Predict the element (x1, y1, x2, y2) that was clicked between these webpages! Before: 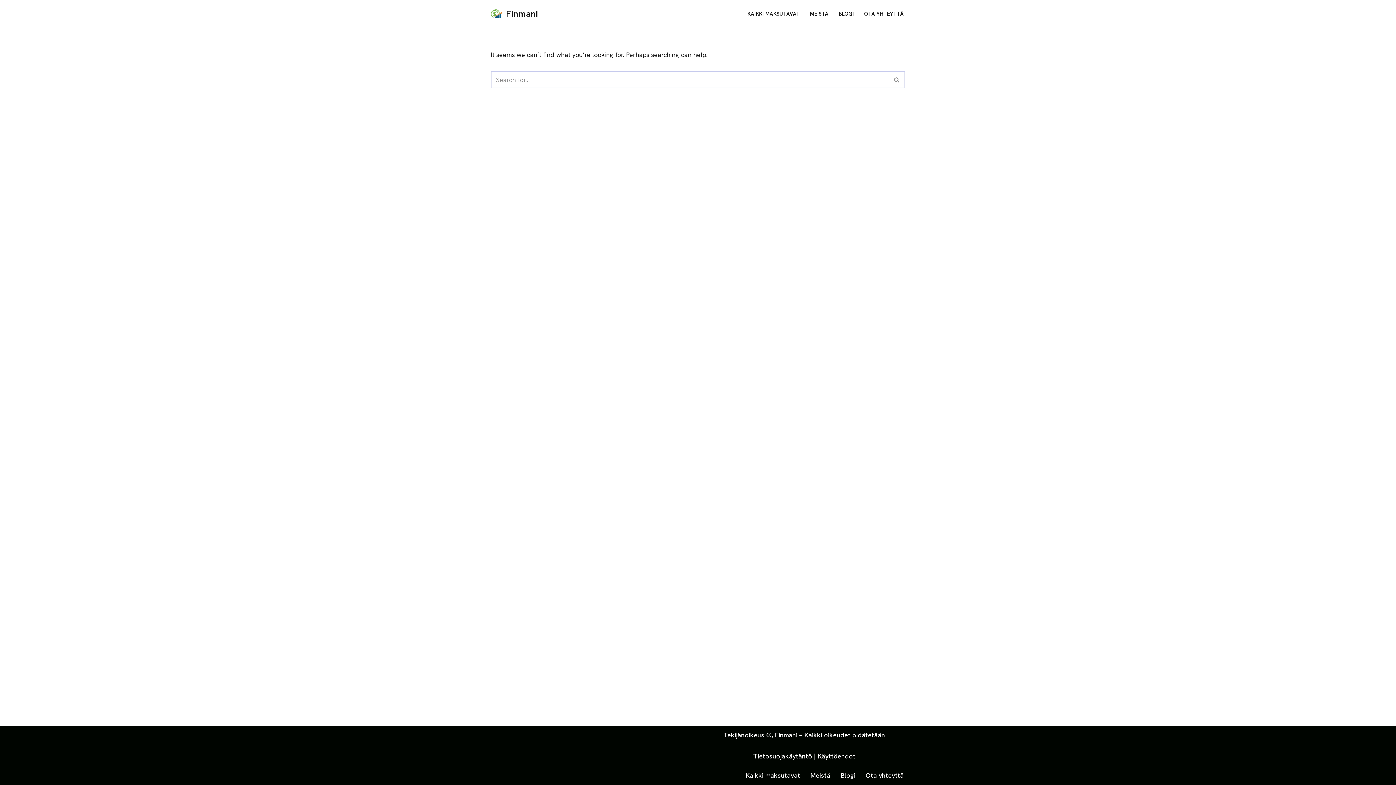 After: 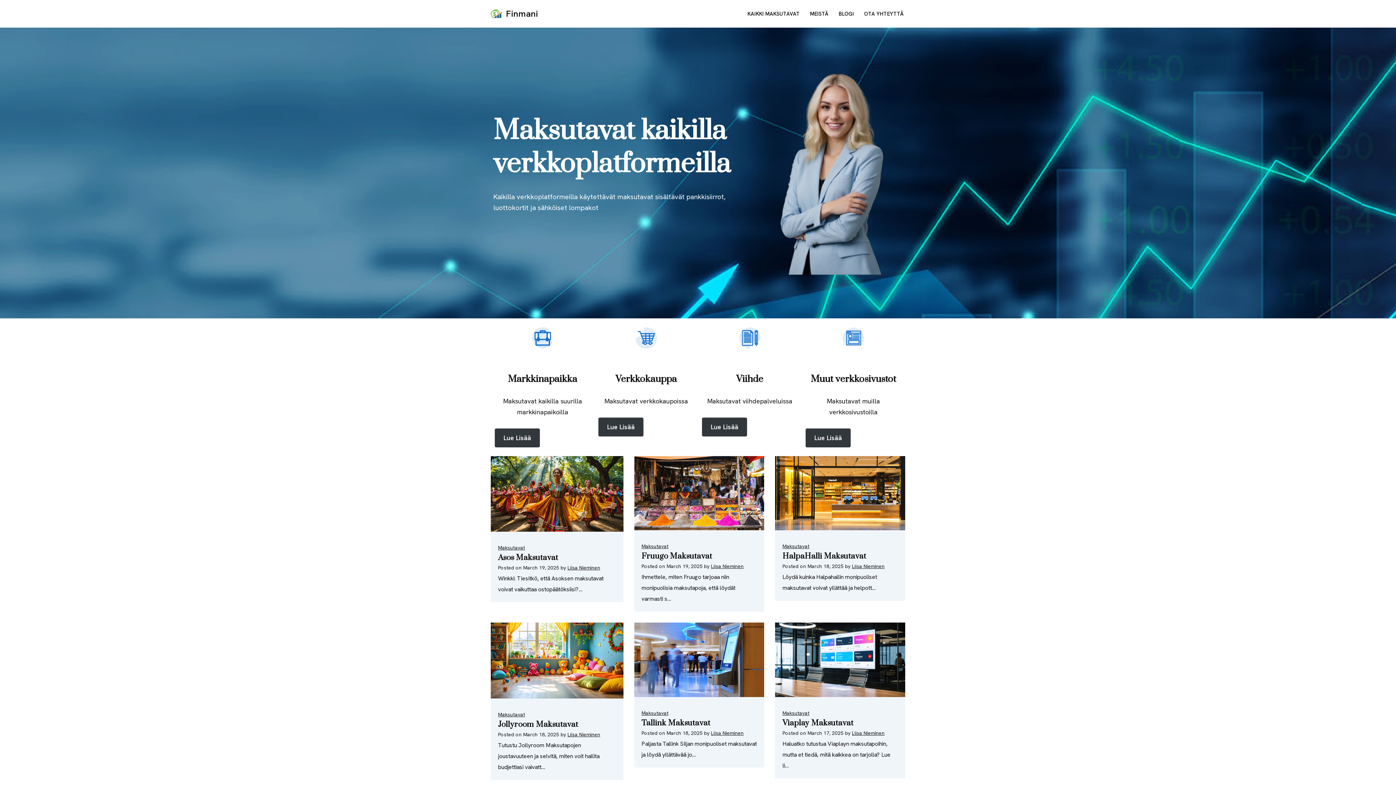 Action: bbox: (747, 9, 800, 18) label: KAIKKI MAKSUTAVAT